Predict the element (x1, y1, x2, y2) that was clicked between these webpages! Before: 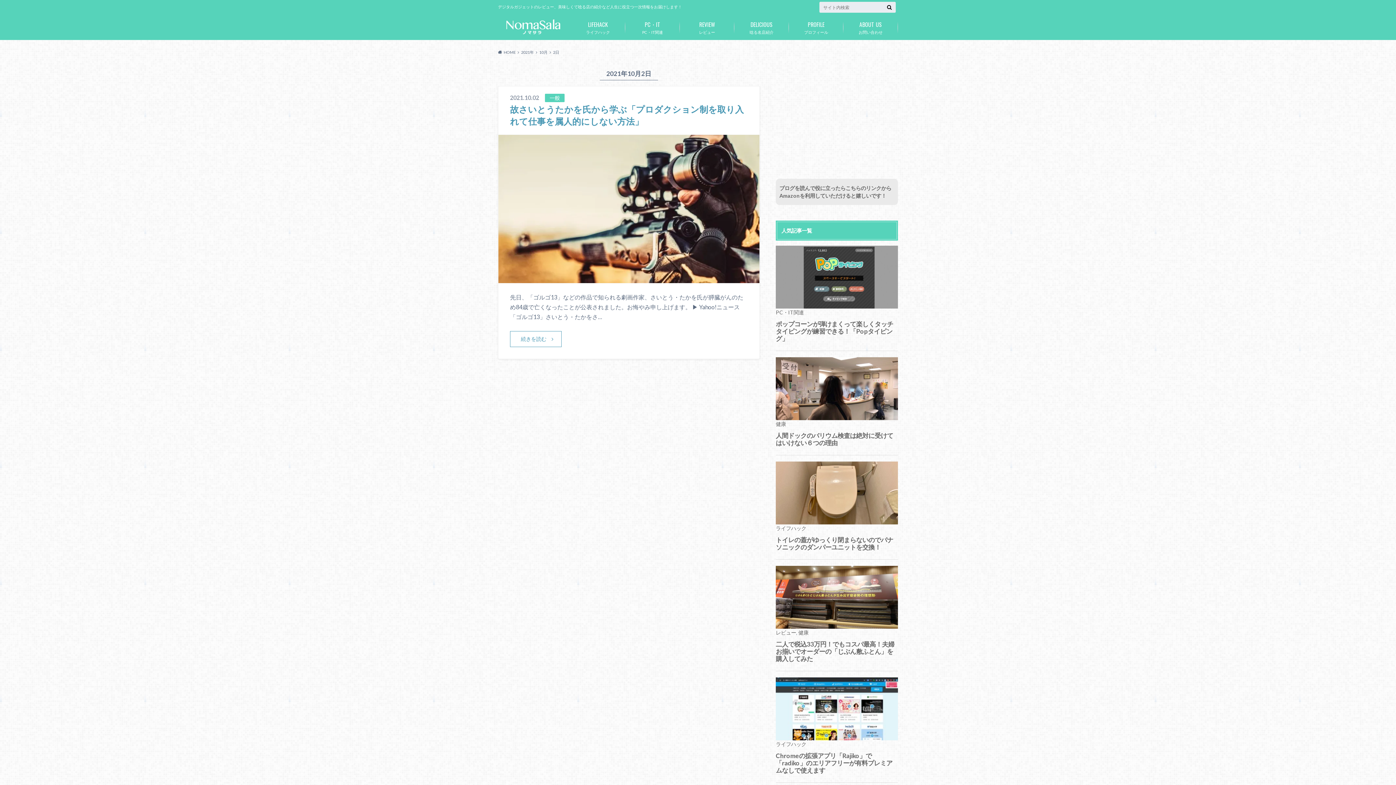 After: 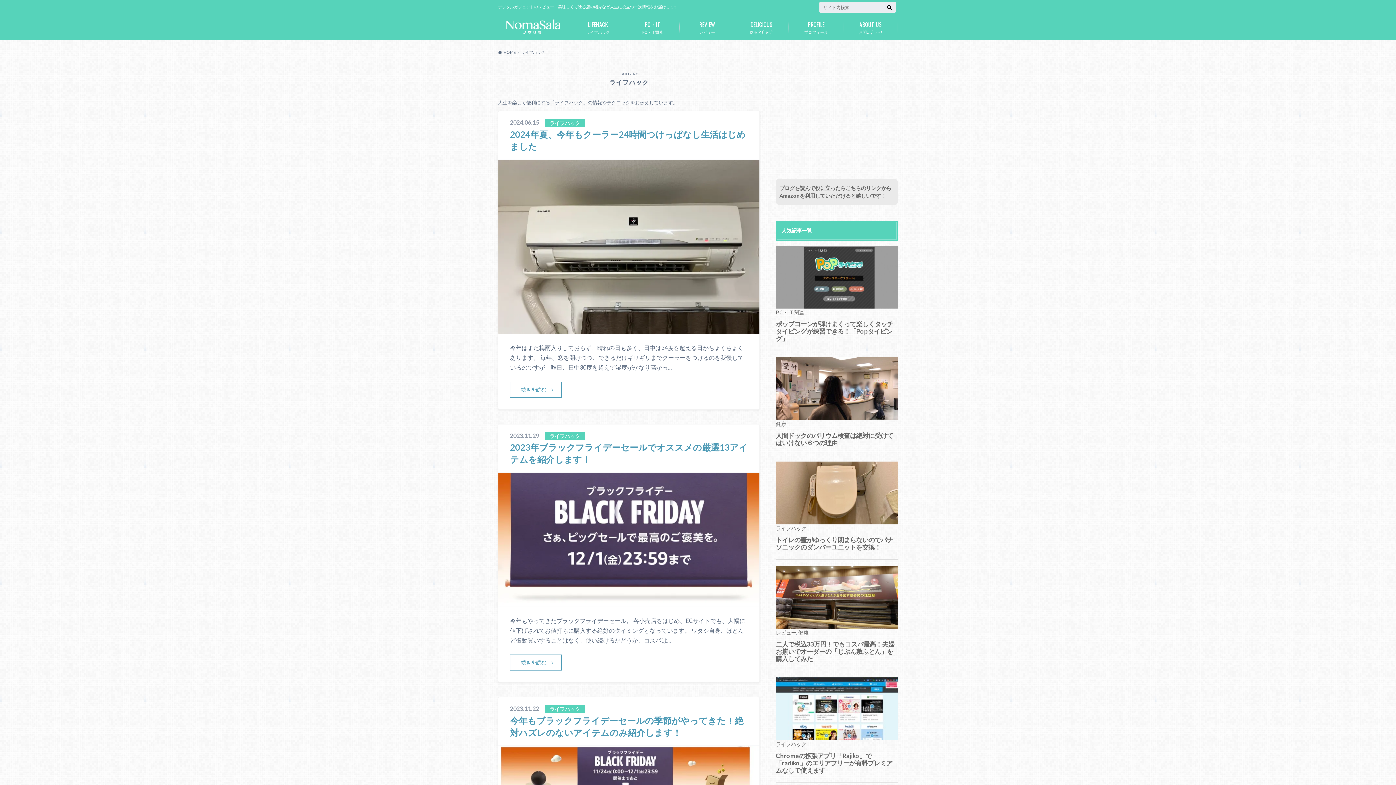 Action: bbox: (570, 16, 625, 38) label: ライフハック
LIFEHACK